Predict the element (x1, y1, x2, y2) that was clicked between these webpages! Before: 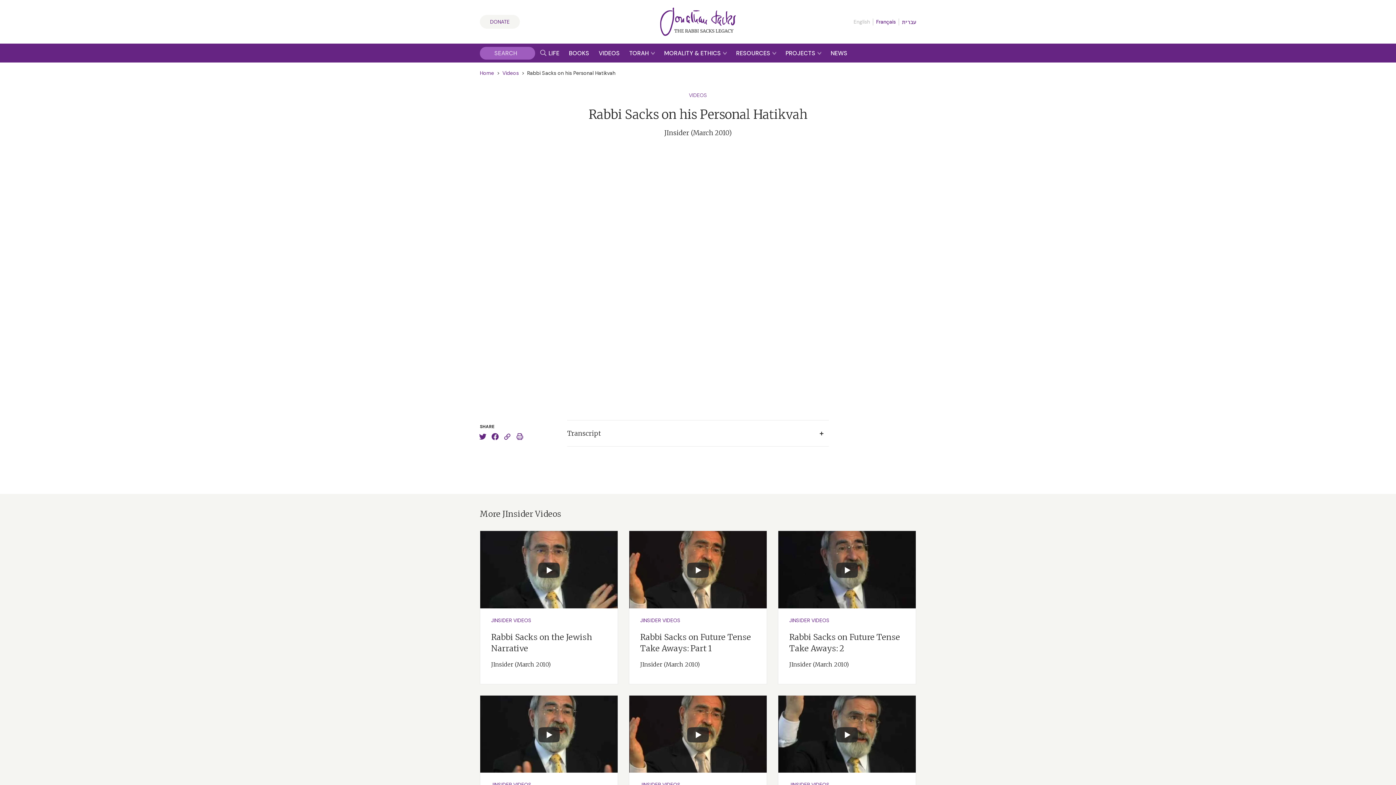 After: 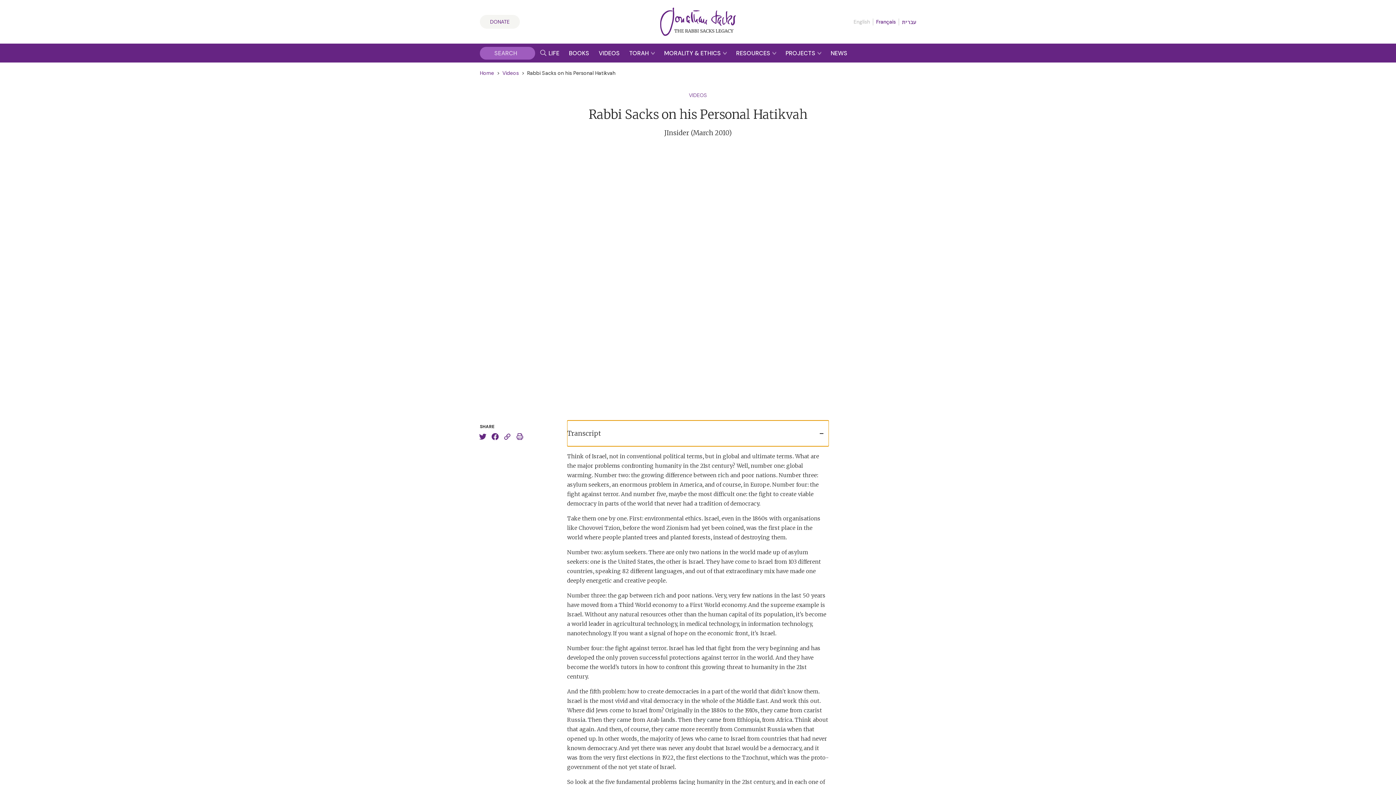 Action: label: Transcript bbox: (567, 420, 829, 446)